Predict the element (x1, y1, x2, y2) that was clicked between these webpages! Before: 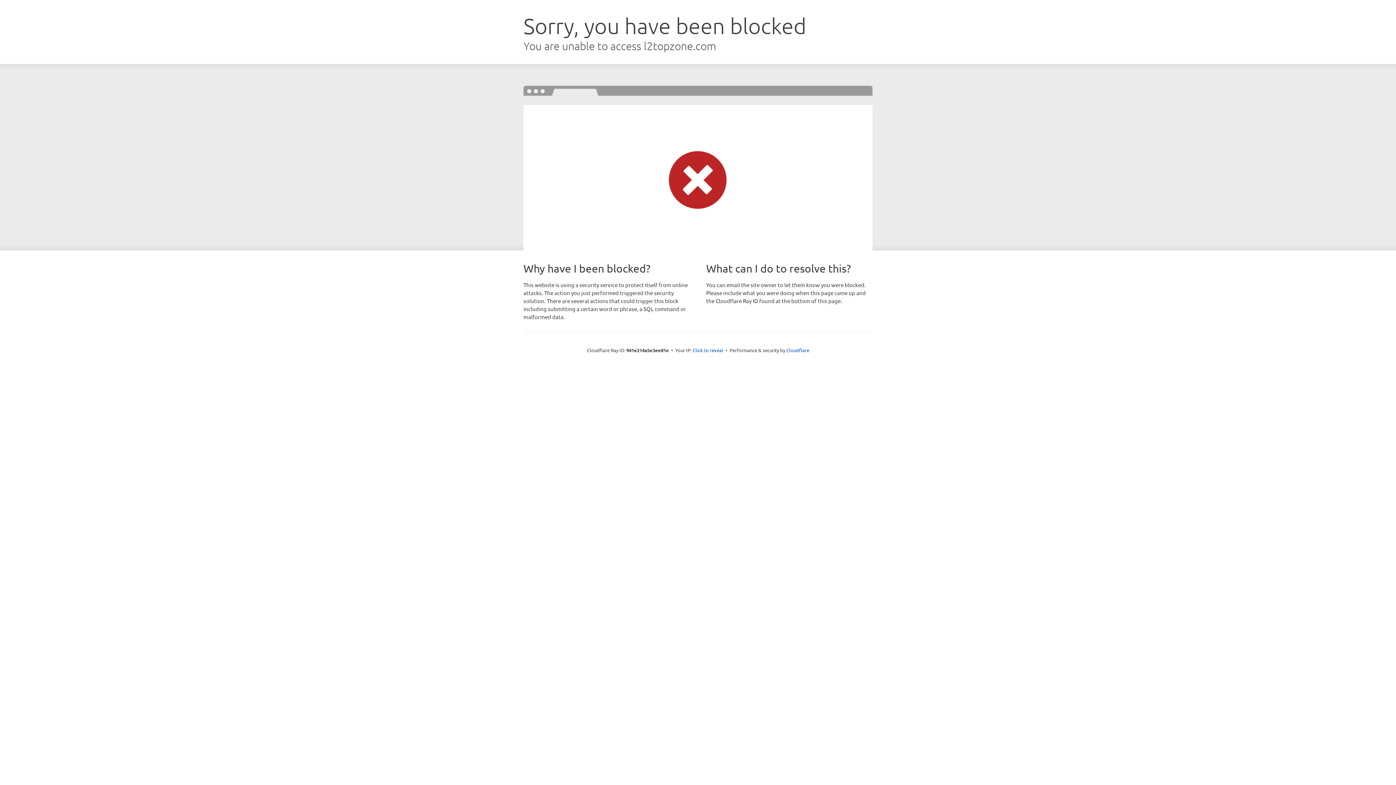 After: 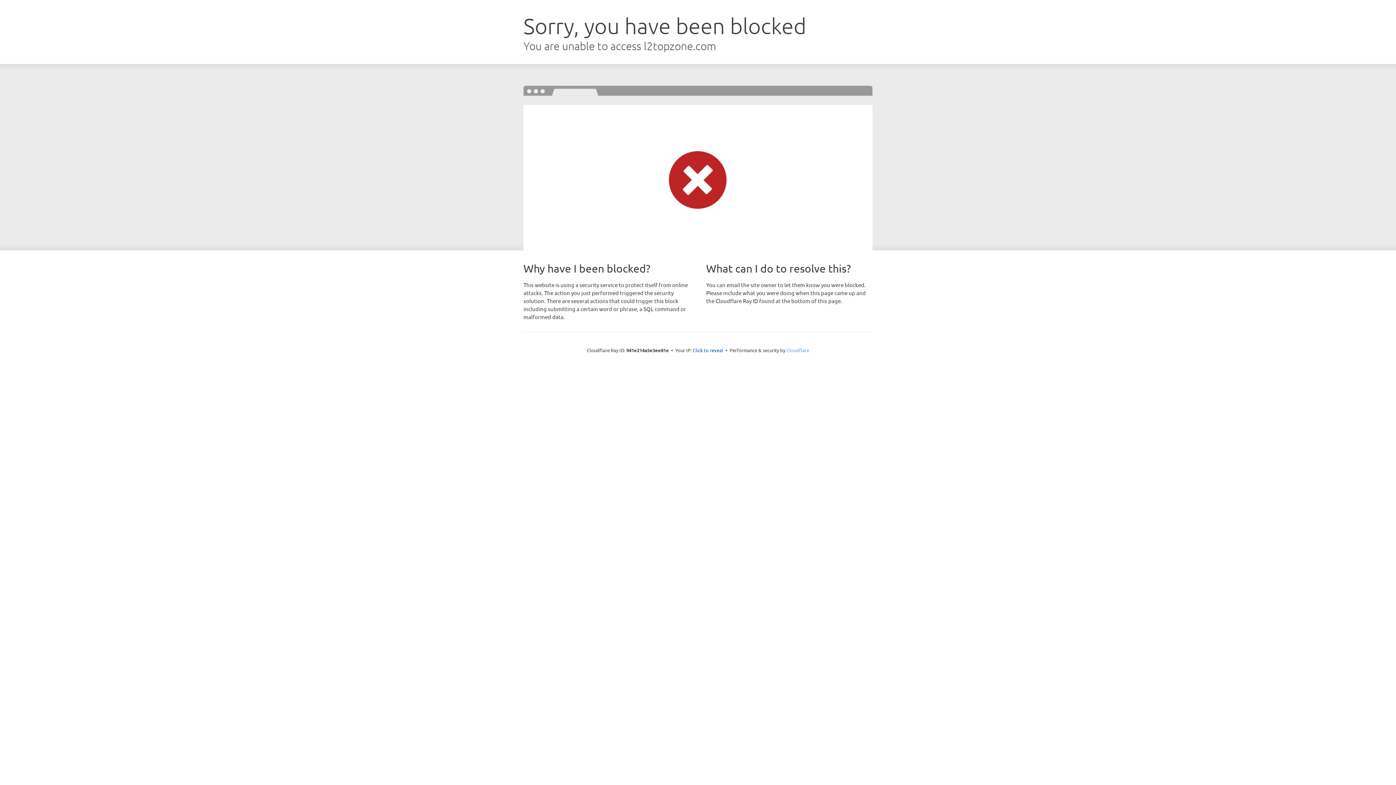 Action: bbox: (786, 347, 809, 353) label: Cloudflare